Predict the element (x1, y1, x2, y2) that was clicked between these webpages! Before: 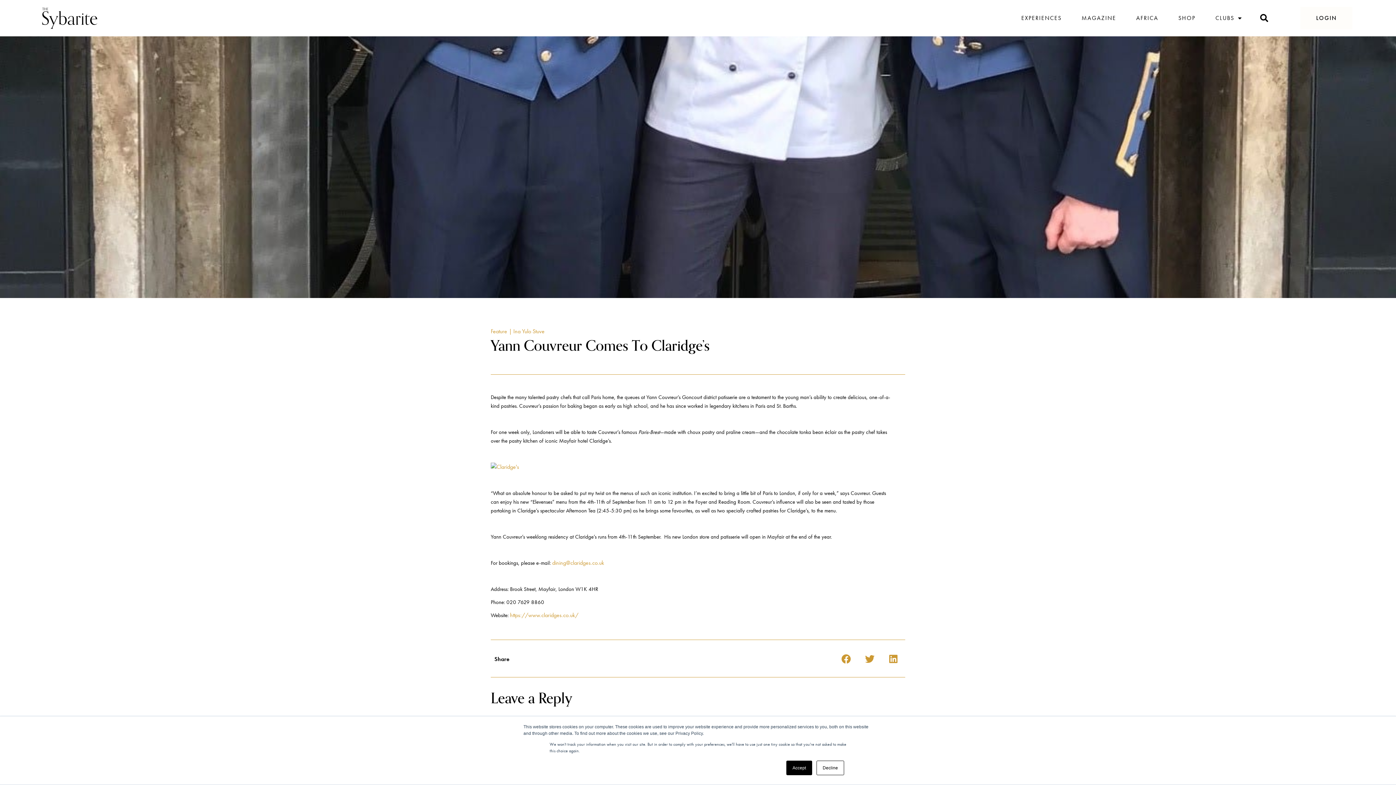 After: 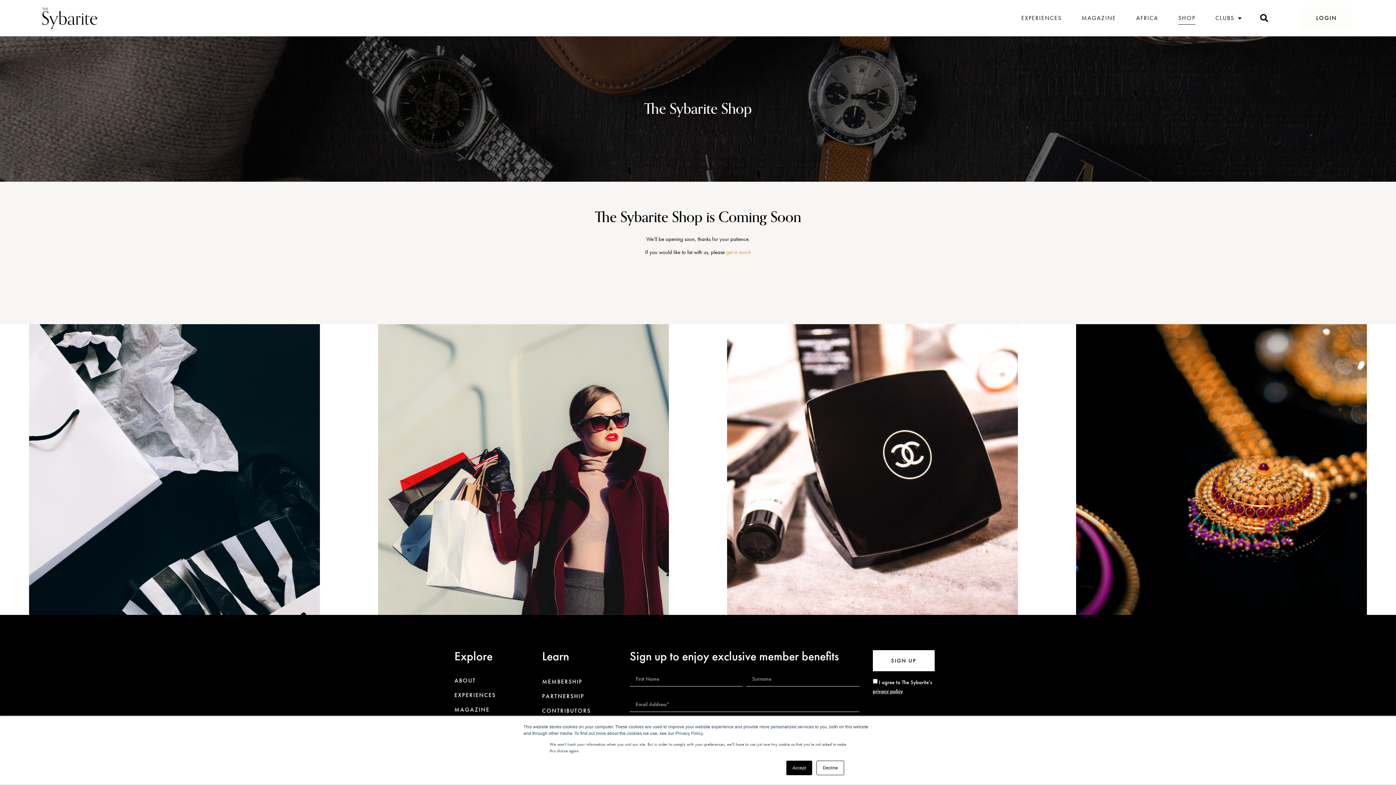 Action: label: SHOP bbox: (1178, 11, 1195, 24)